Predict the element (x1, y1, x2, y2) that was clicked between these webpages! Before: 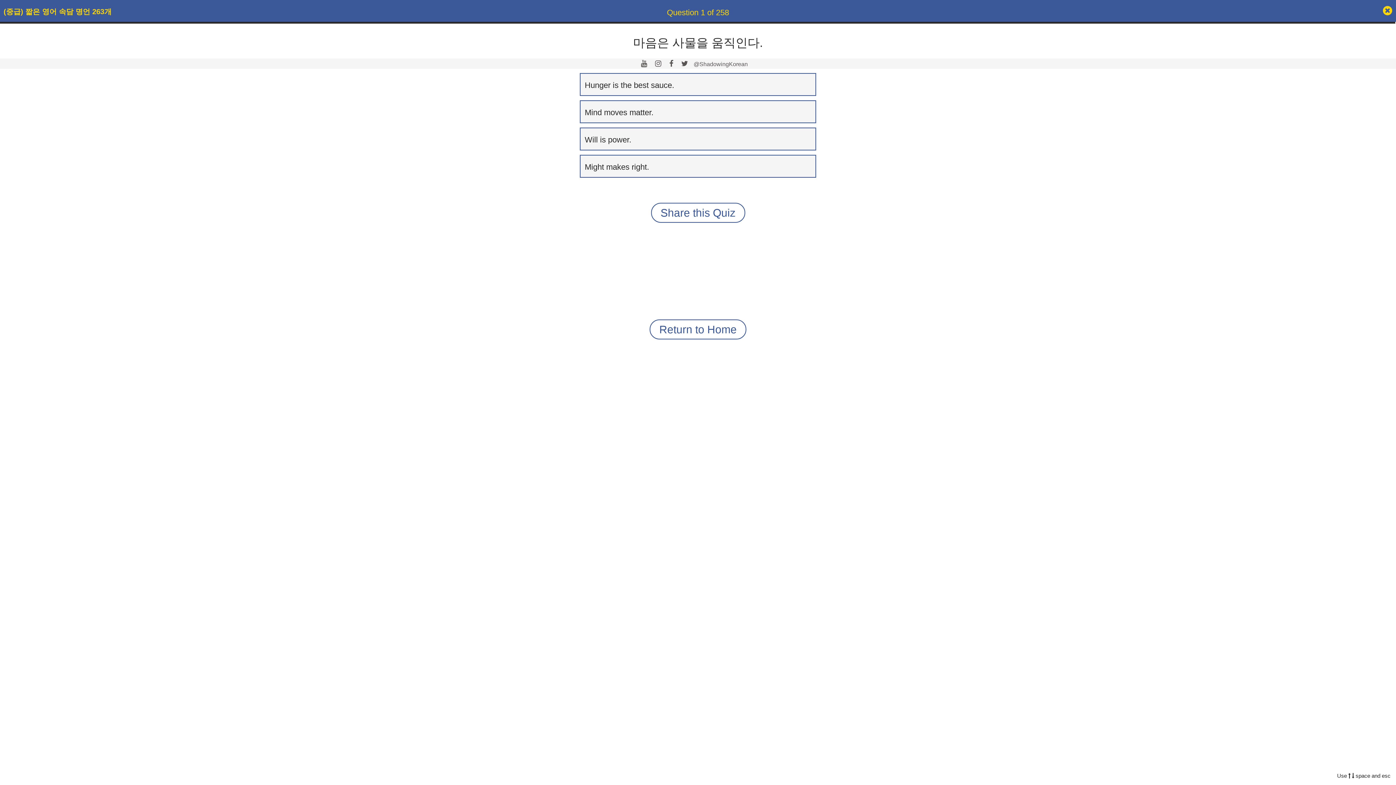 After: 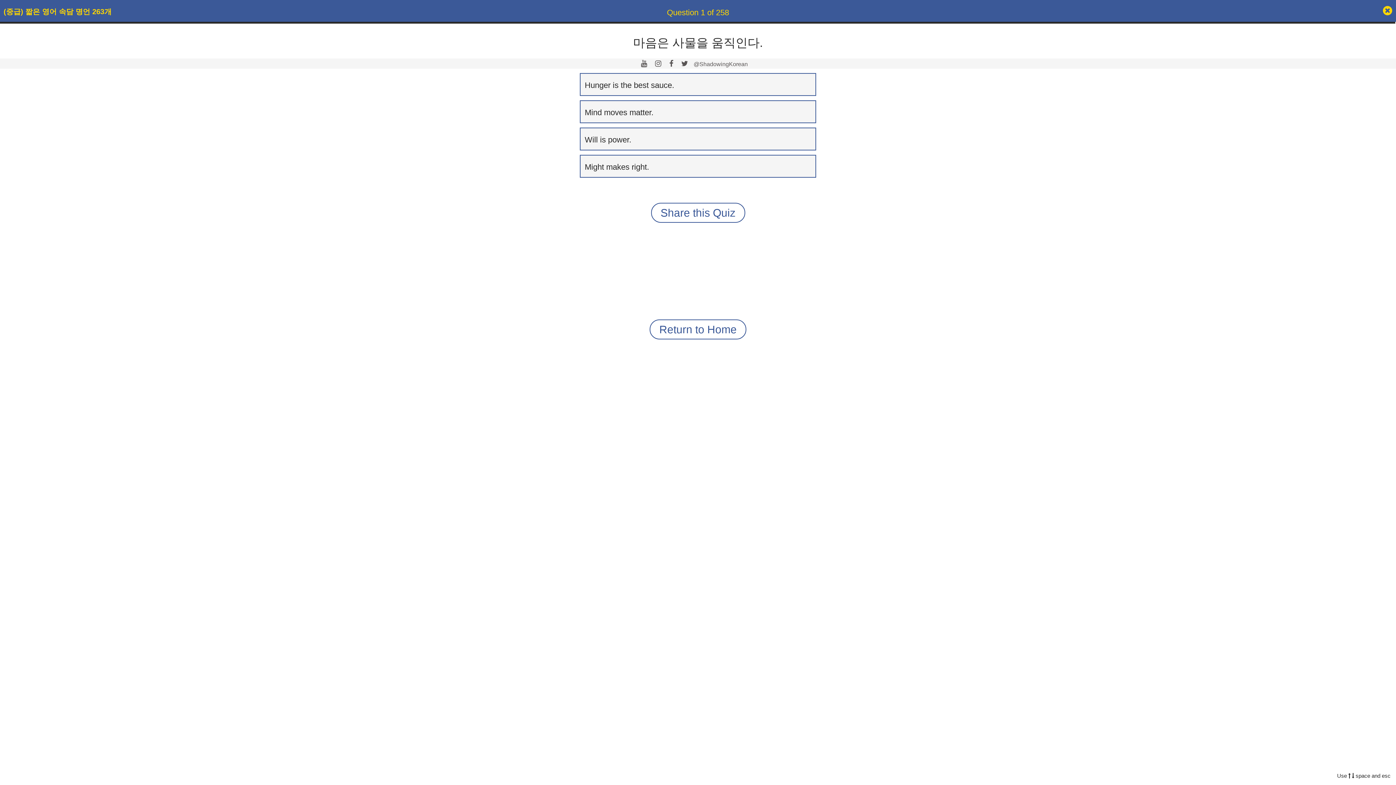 Action: bbox: (653, 57, 663, 69)